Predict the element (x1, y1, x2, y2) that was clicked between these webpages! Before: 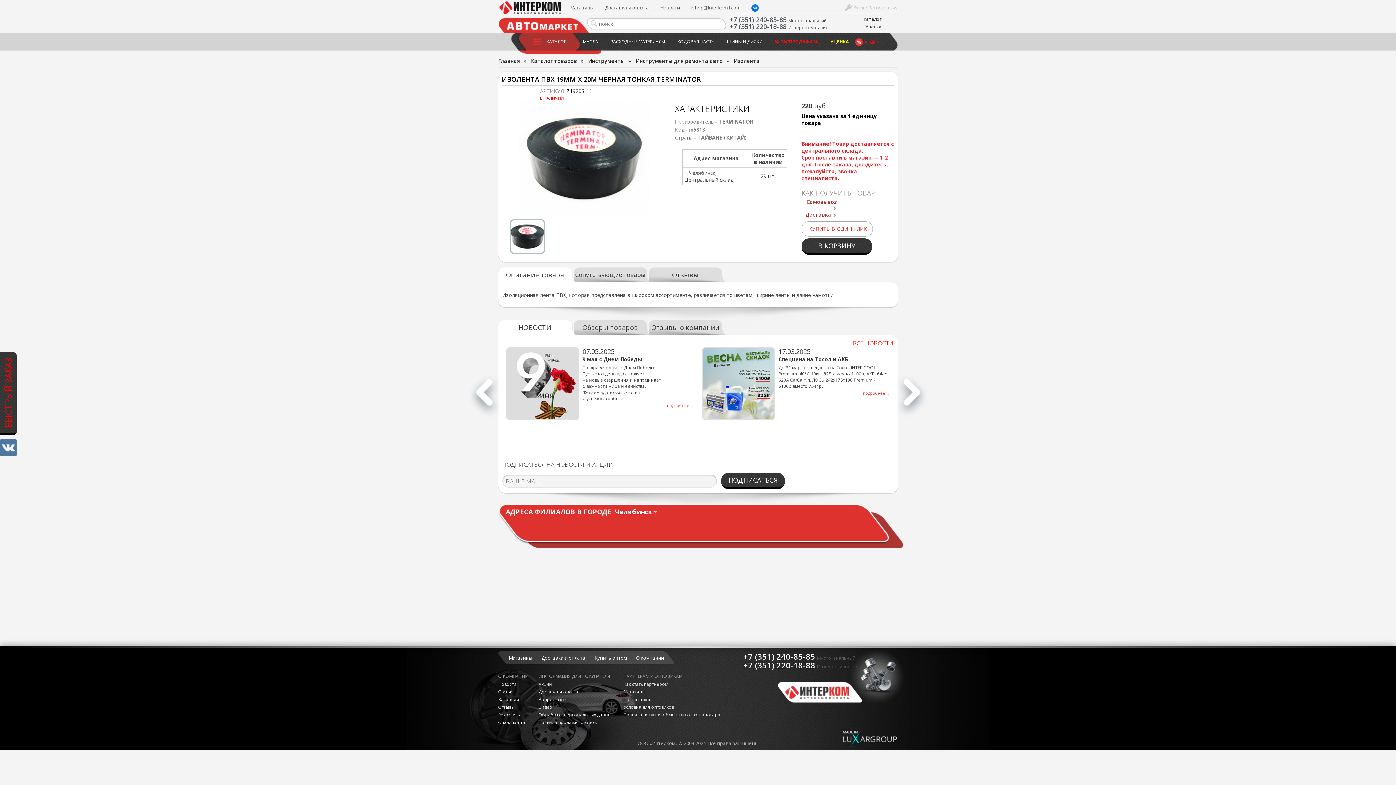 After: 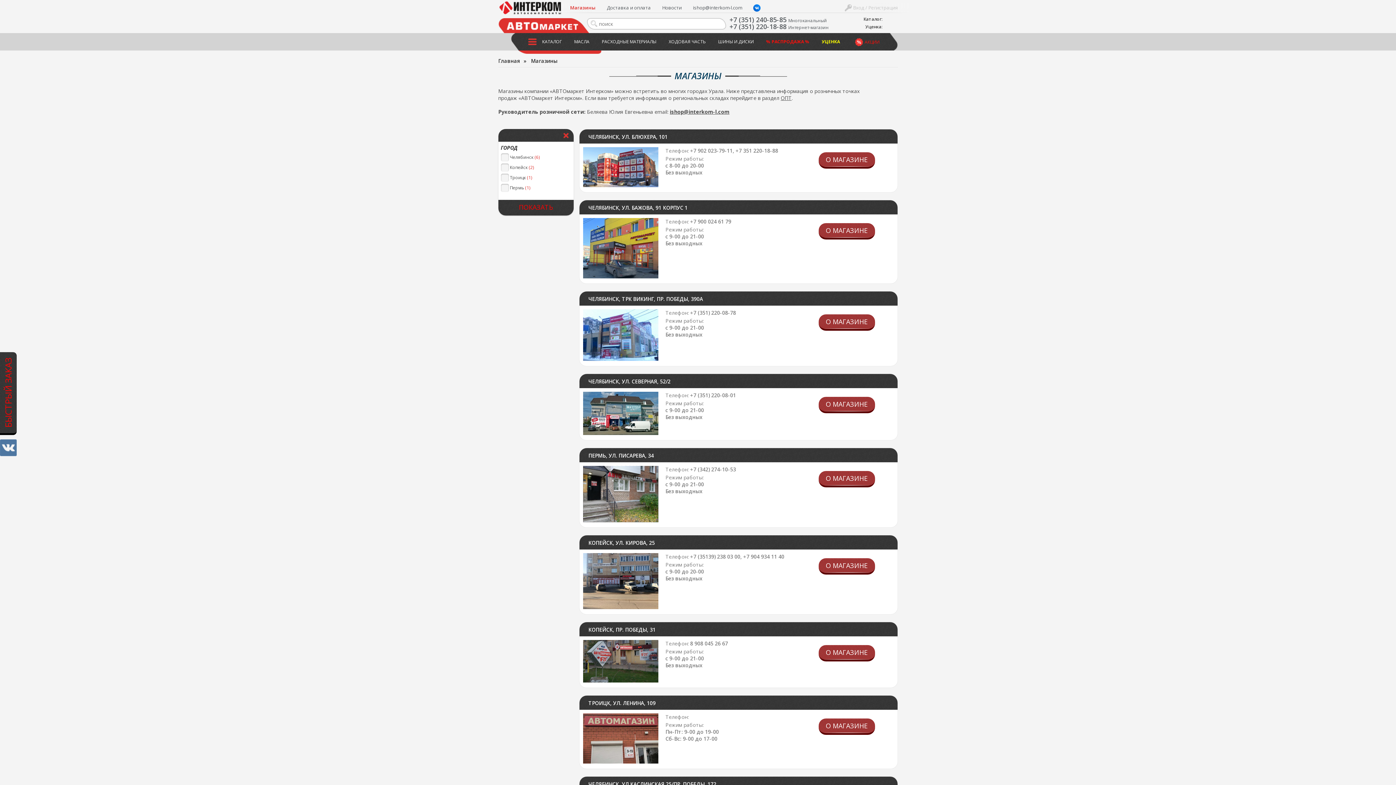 Action: label: Магазины bbox: (623, 689, 645, 695)